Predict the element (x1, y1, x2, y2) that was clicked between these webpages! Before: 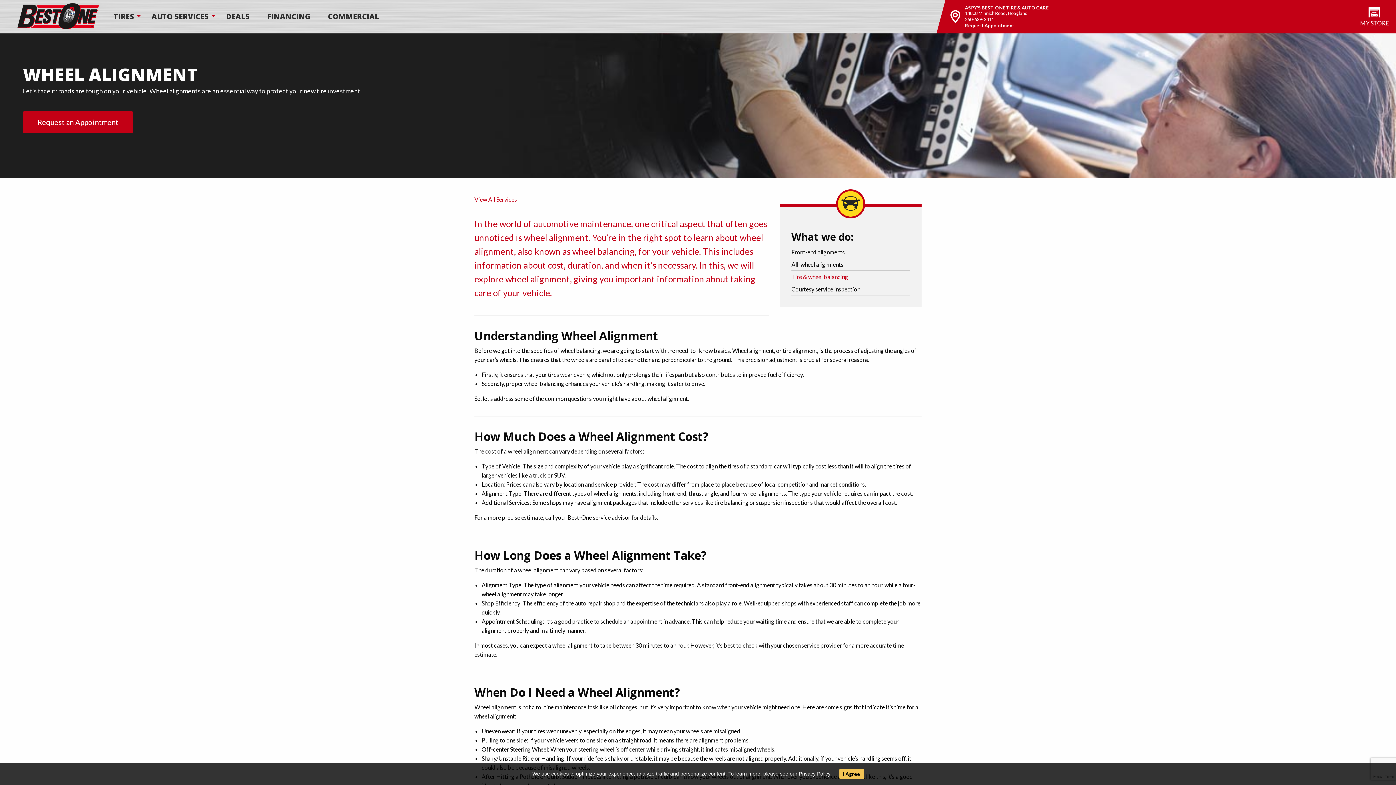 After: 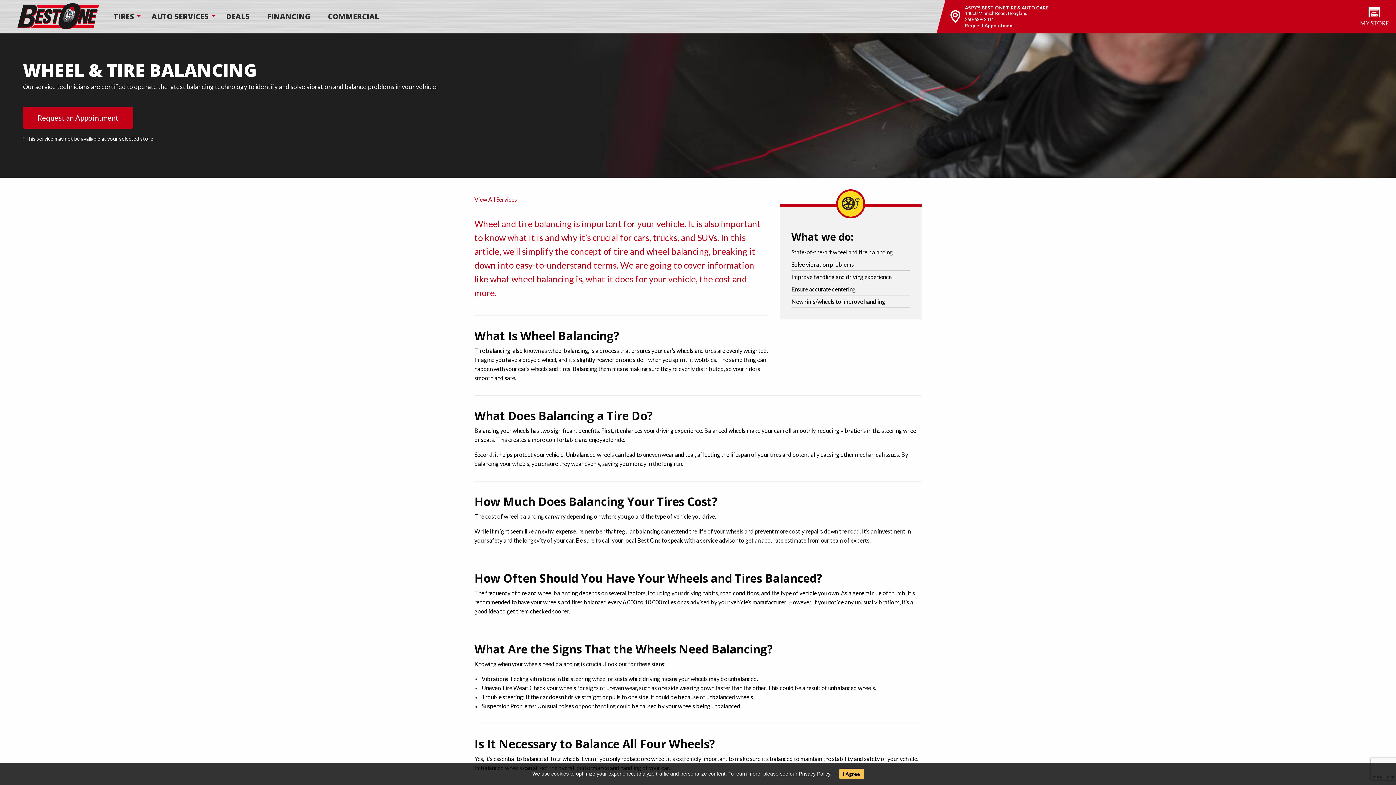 Action: label: Tire & wheel balancing bbox: (791, 273, 848, 280)